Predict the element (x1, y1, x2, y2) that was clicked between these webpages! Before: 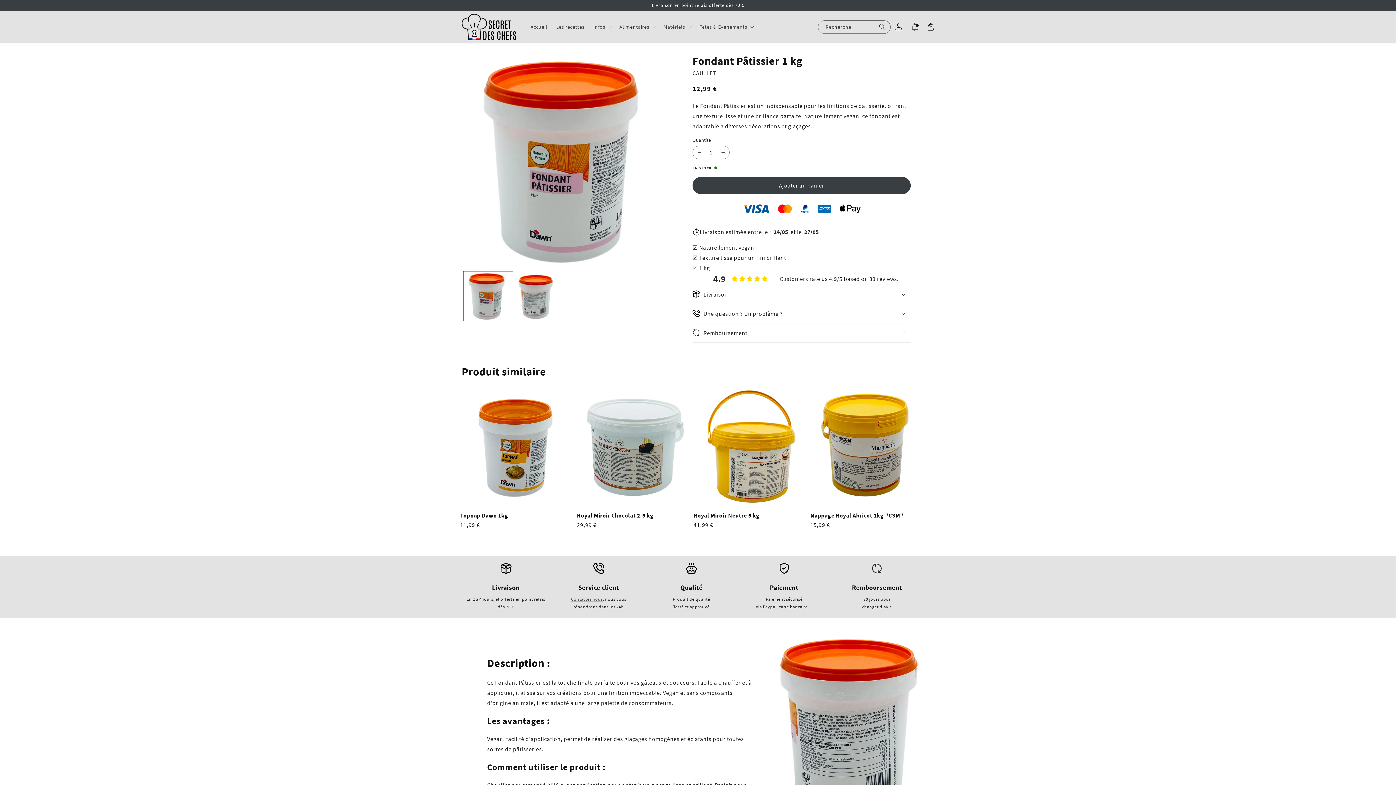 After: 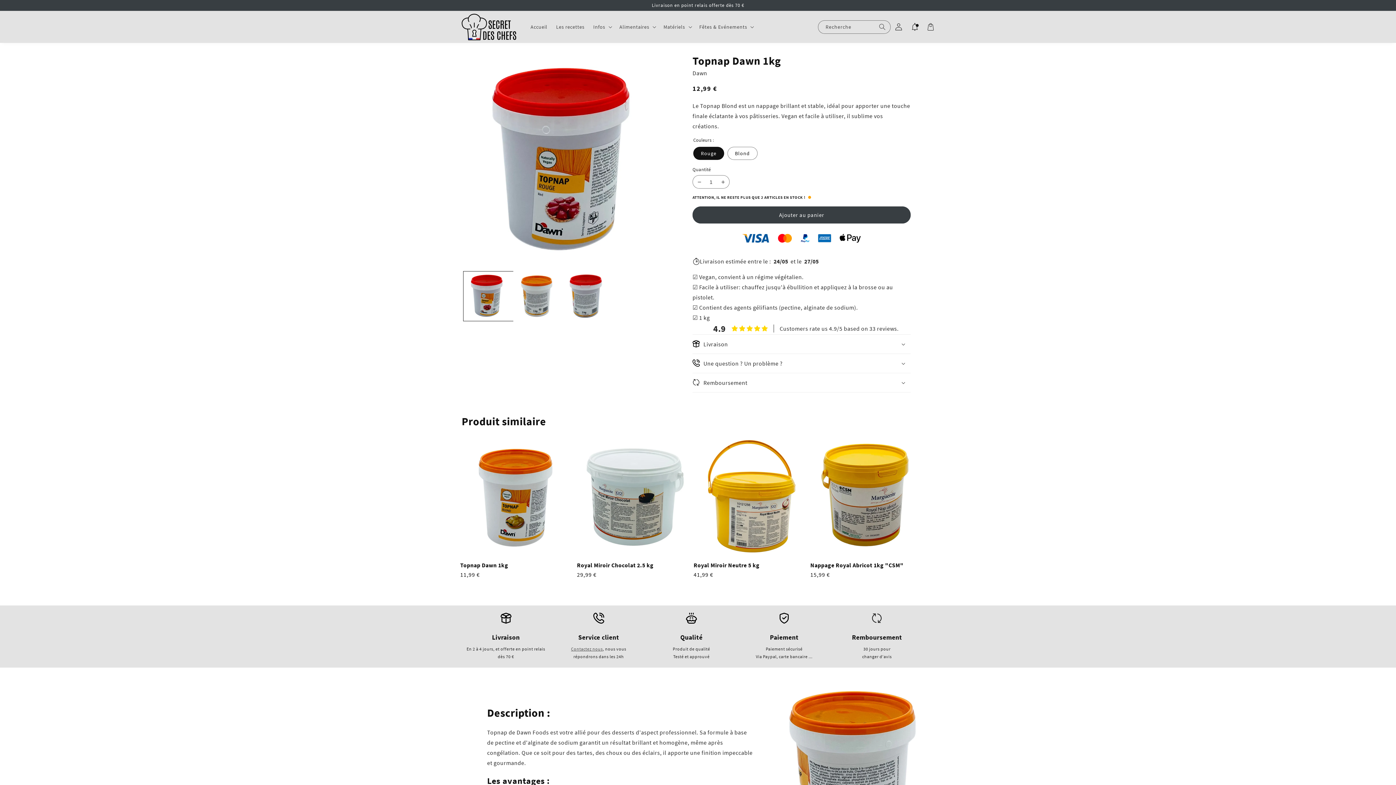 Action: label: Topnap Dawn 1kg bbox: (460, 510, 575, 520)